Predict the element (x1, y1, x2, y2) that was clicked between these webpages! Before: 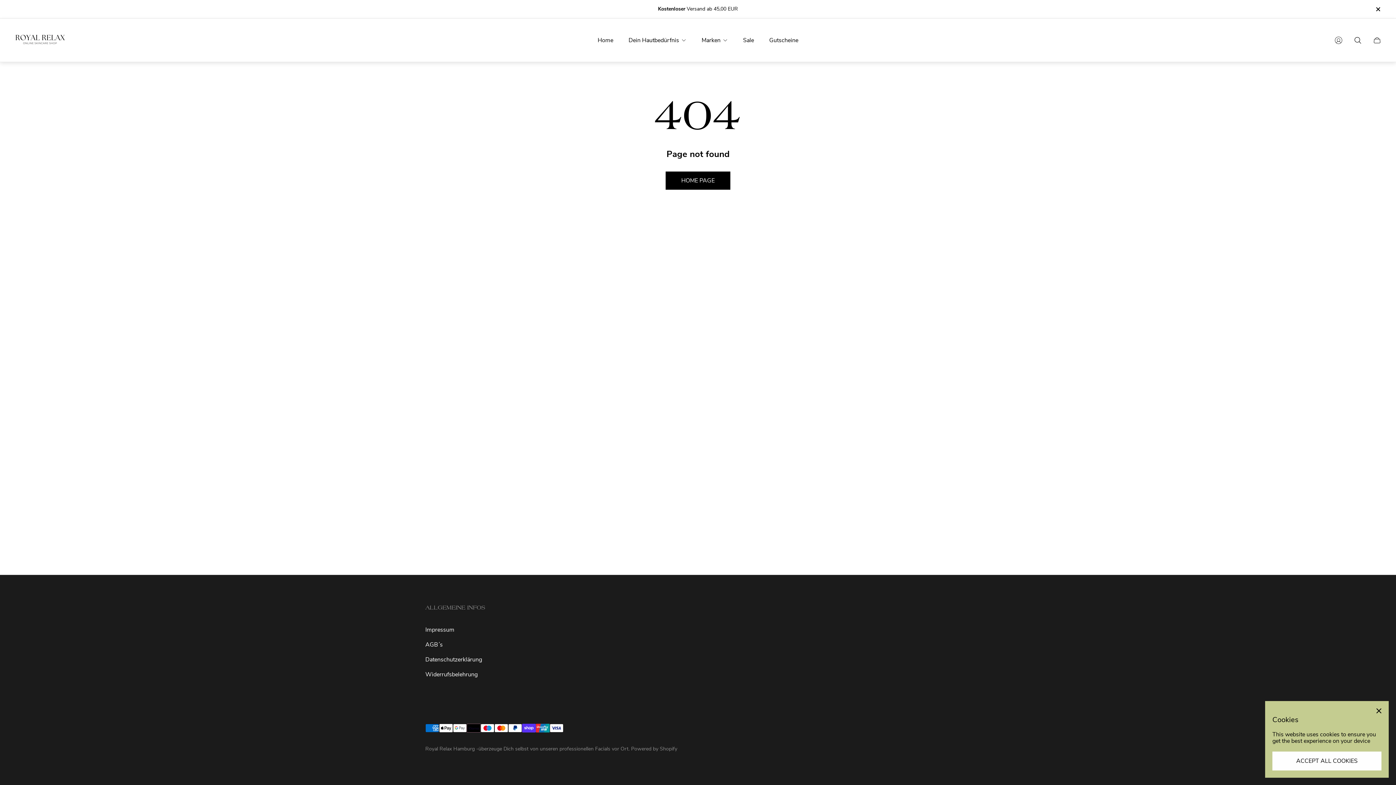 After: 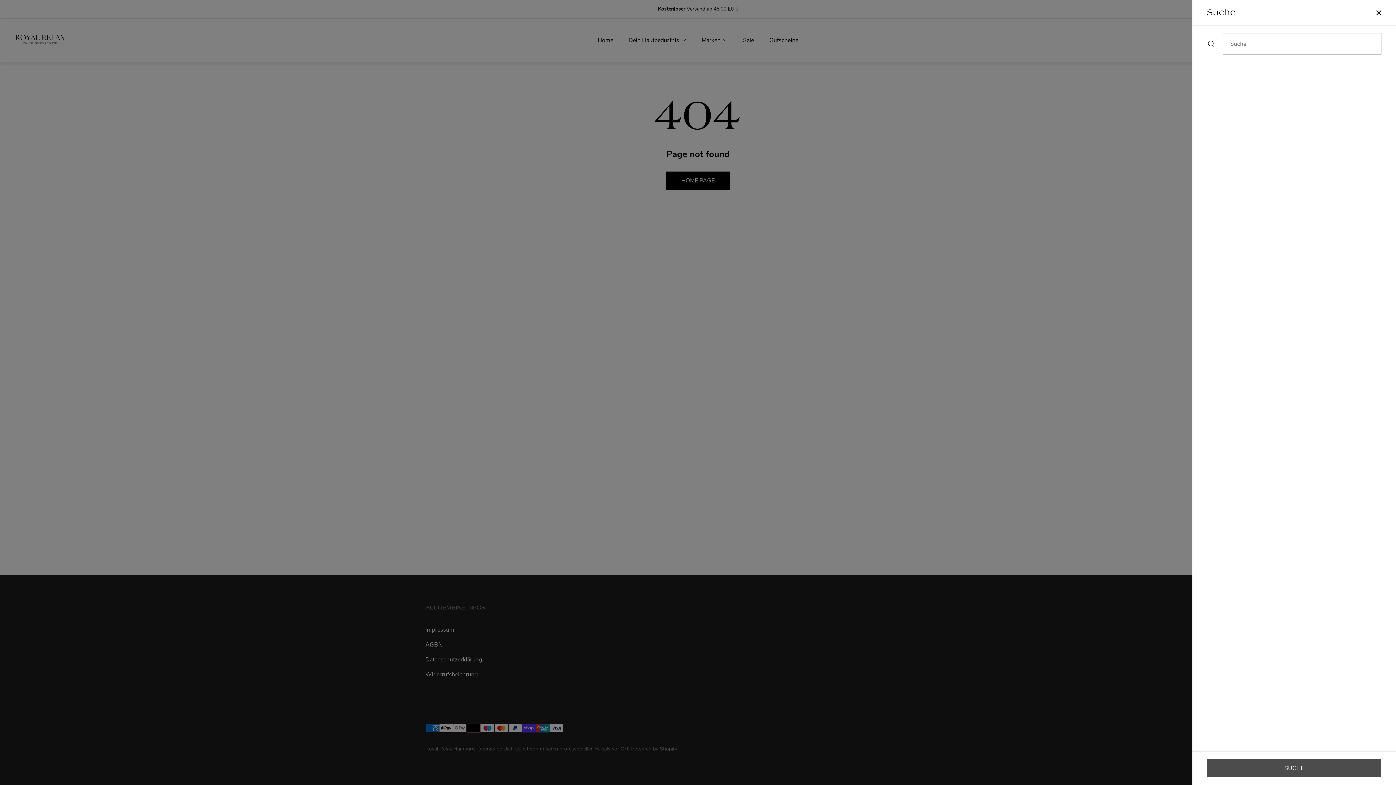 Action: bbox: (1350, 32, 1366, 48) label: Suche